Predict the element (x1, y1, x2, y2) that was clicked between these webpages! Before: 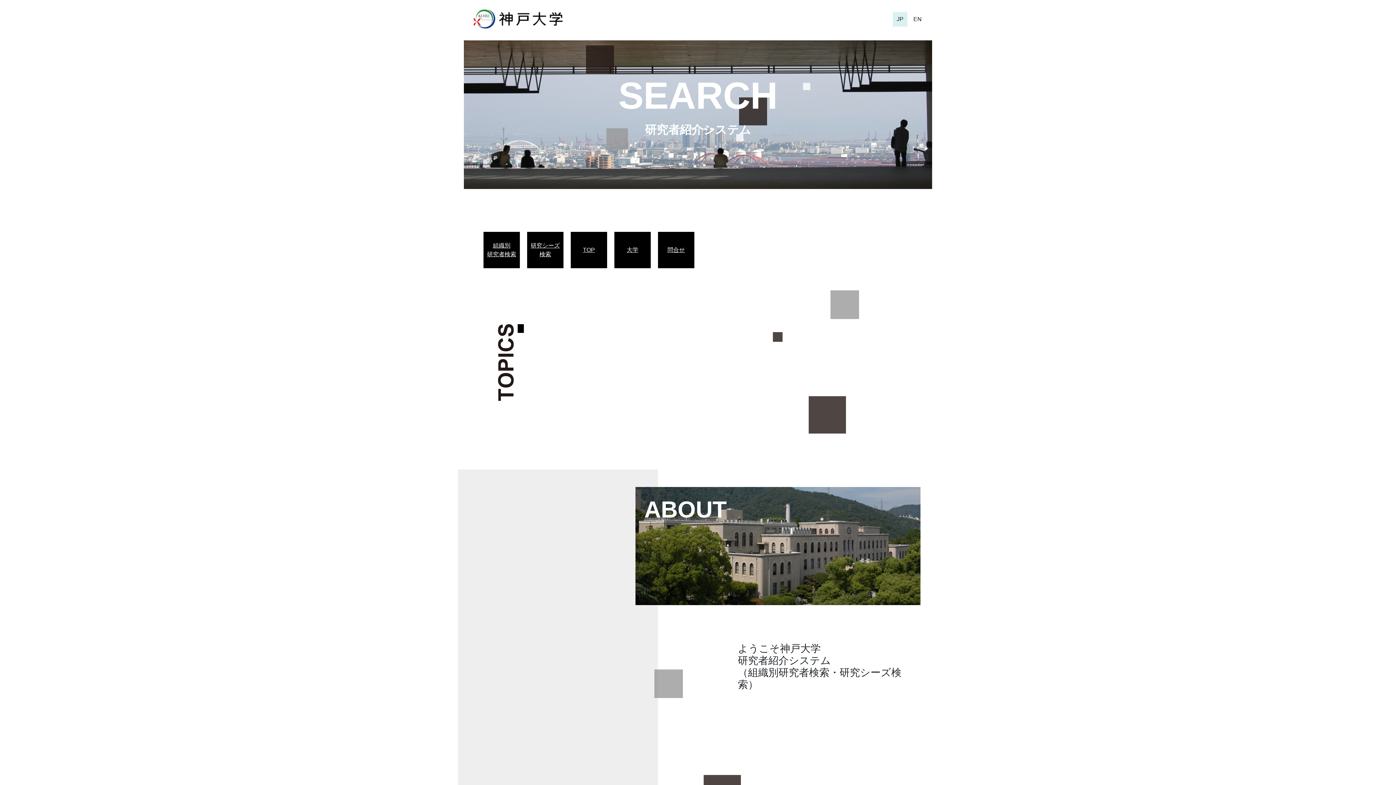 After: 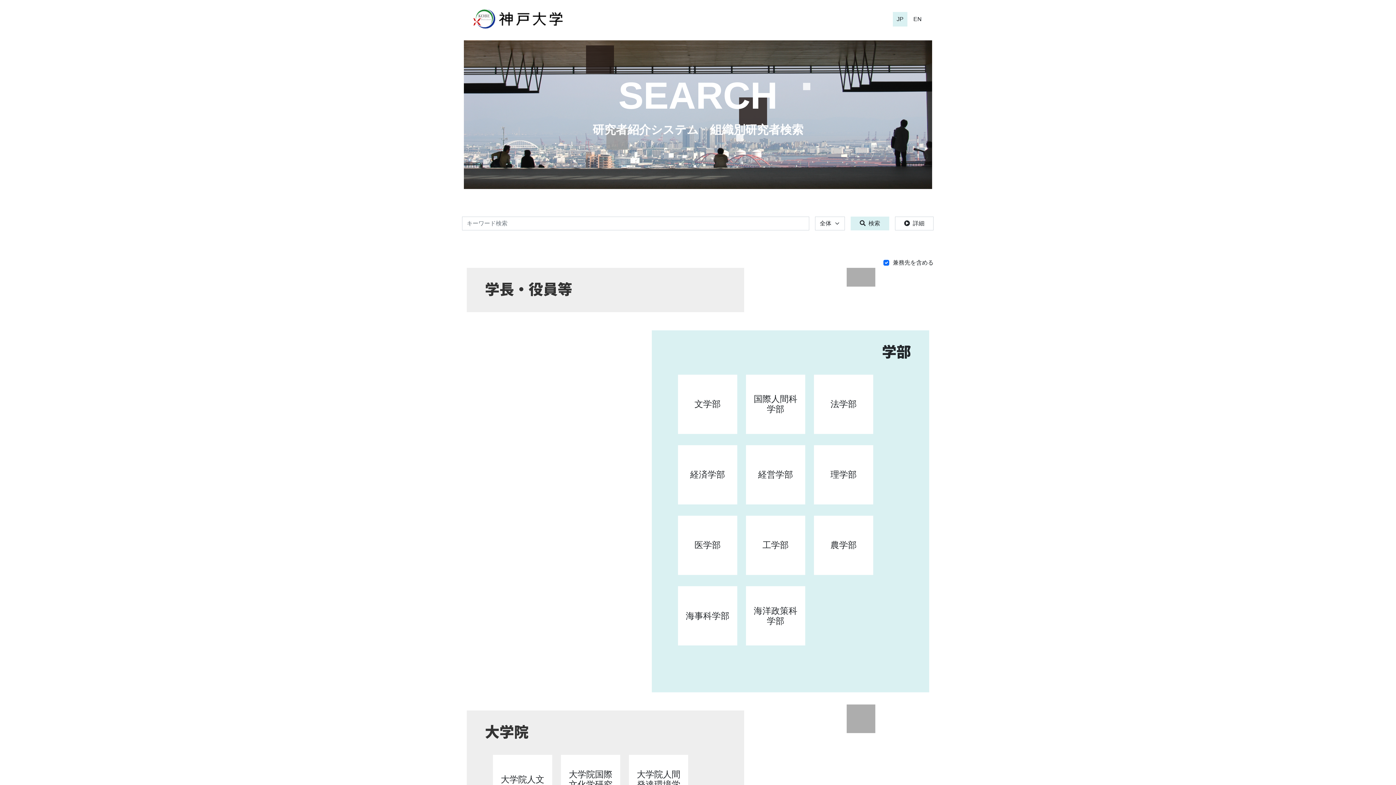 Action: label: 組織別
研究者検索 bbox: (487, 241, 516, 258)